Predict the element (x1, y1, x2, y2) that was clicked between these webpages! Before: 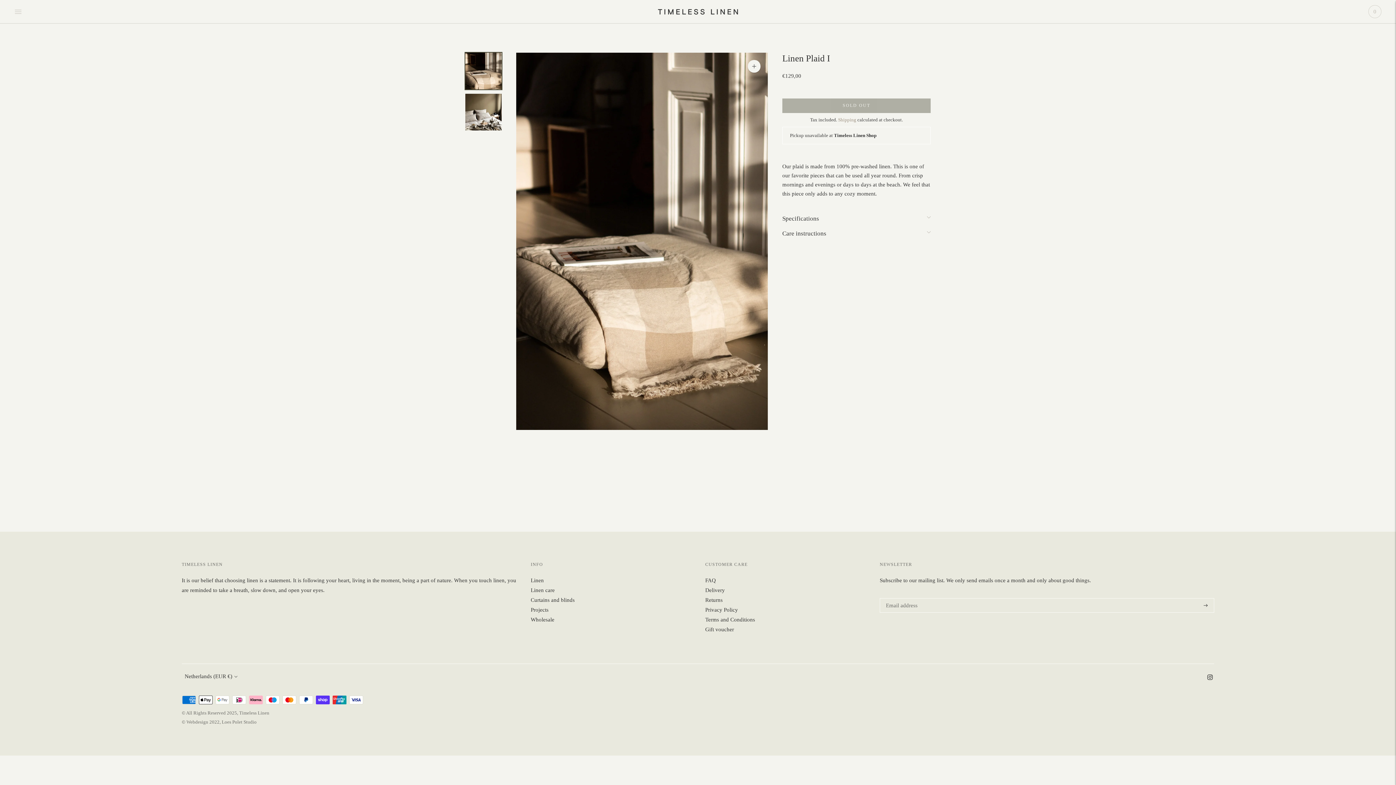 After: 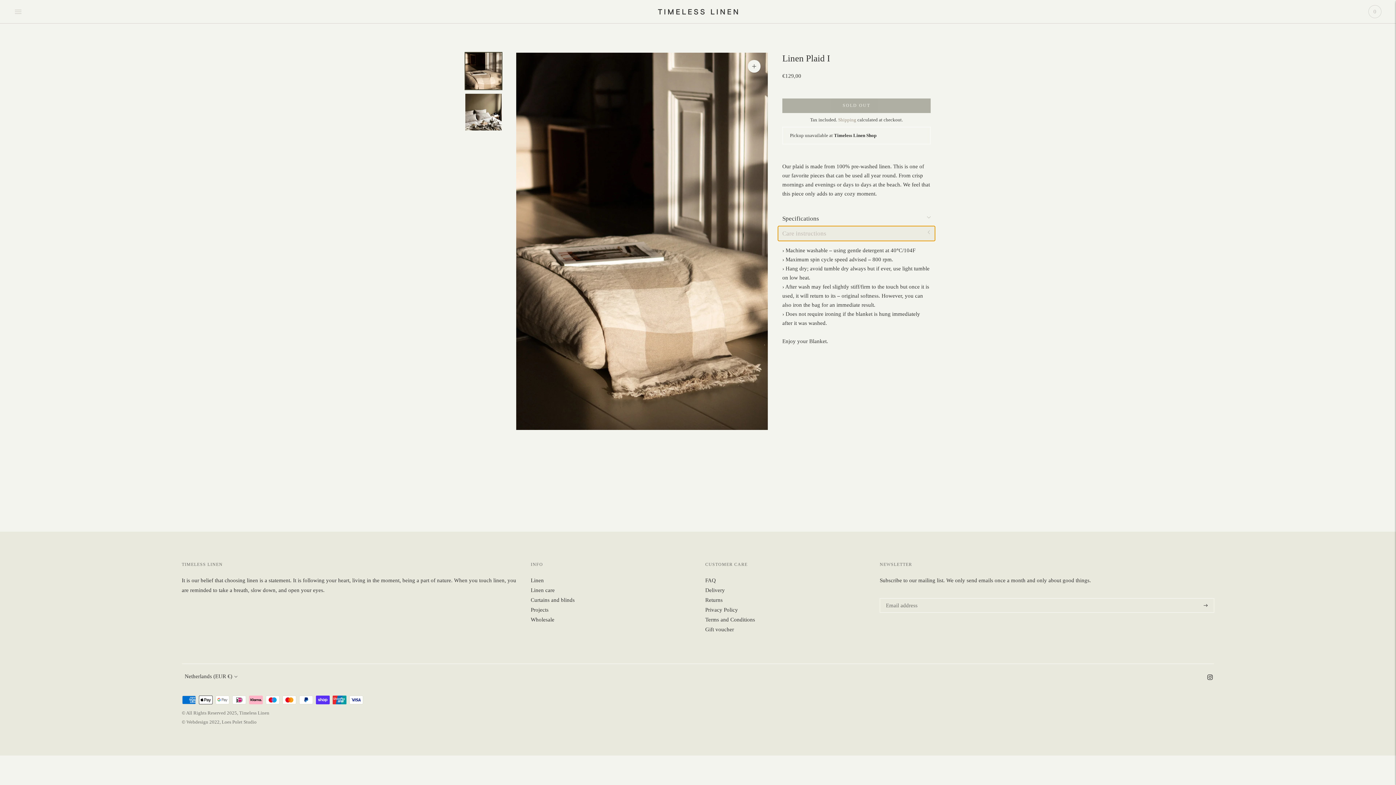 Action: label: Care instructions bbox: (778, 226, 935, 241)